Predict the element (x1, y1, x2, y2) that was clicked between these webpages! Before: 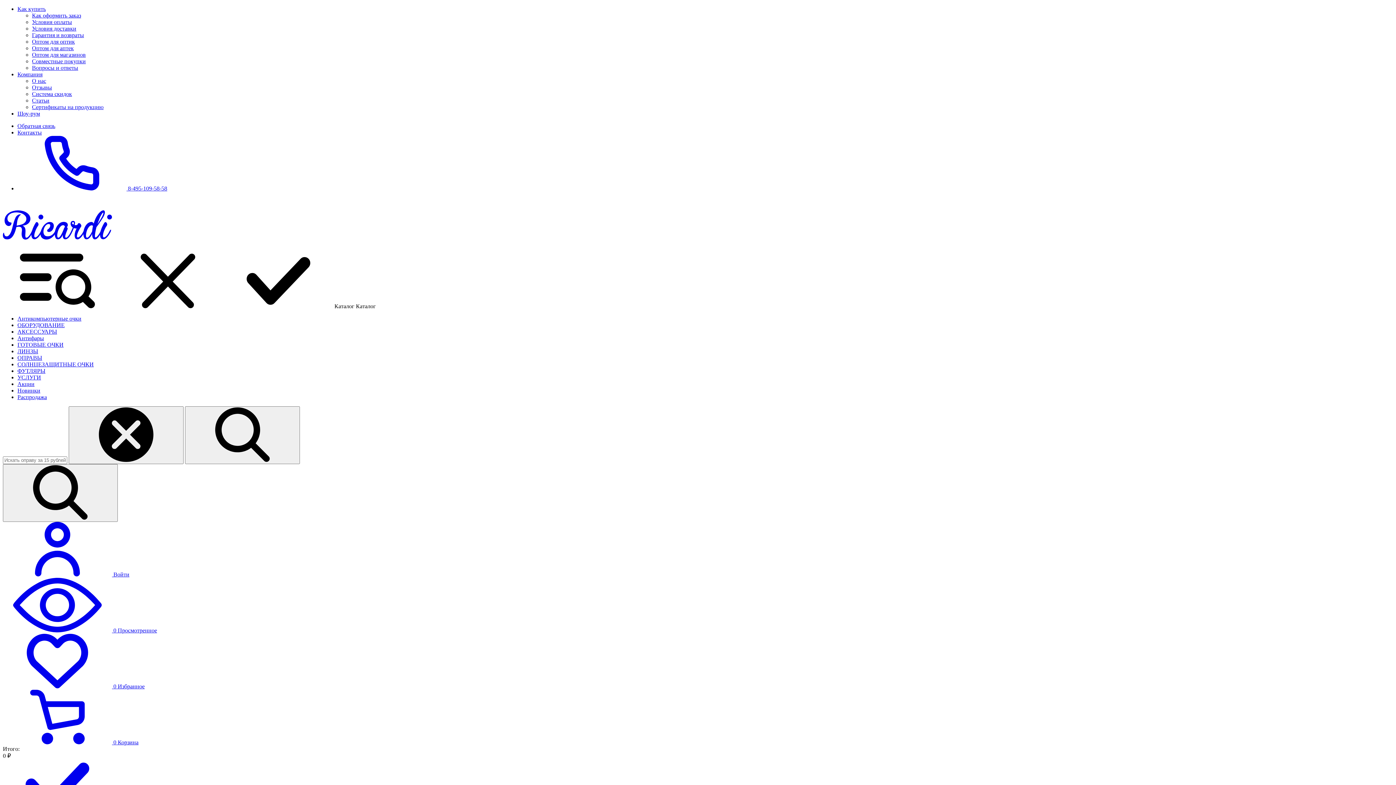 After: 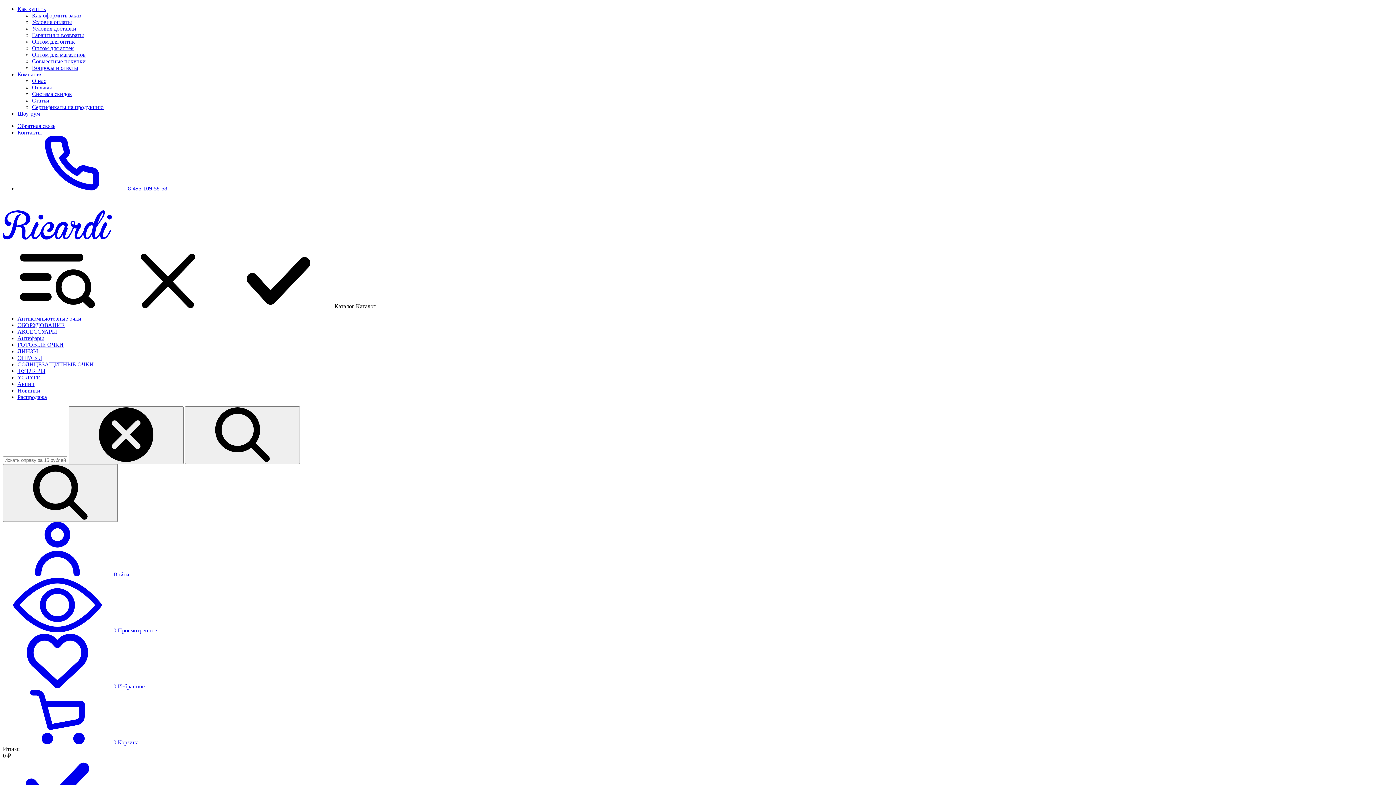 Action: label:  0 Просмотренное bbox: (2, 627, 157, 633)